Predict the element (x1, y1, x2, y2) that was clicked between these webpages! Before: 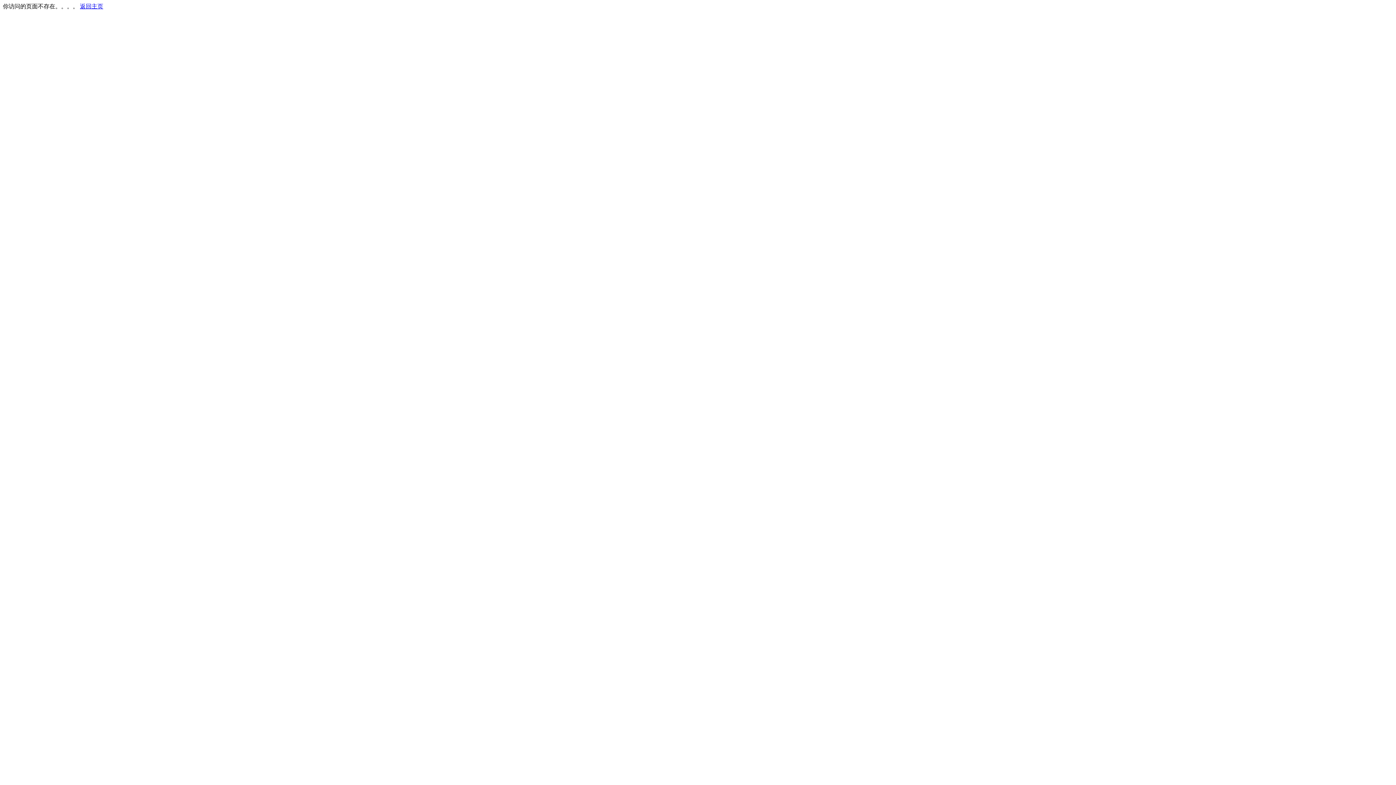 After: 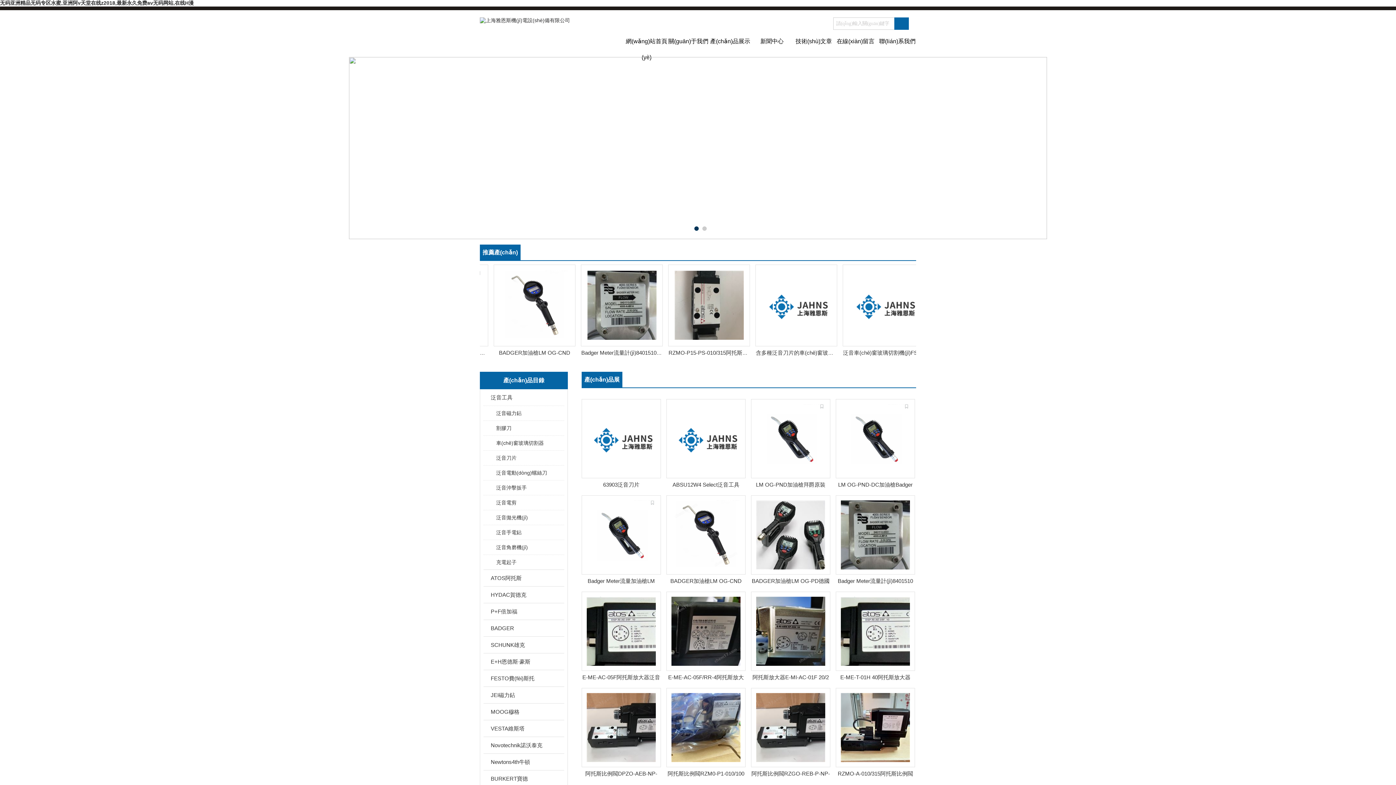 Action: label: 返回主页 bbox: (80, 3, 103, 9)